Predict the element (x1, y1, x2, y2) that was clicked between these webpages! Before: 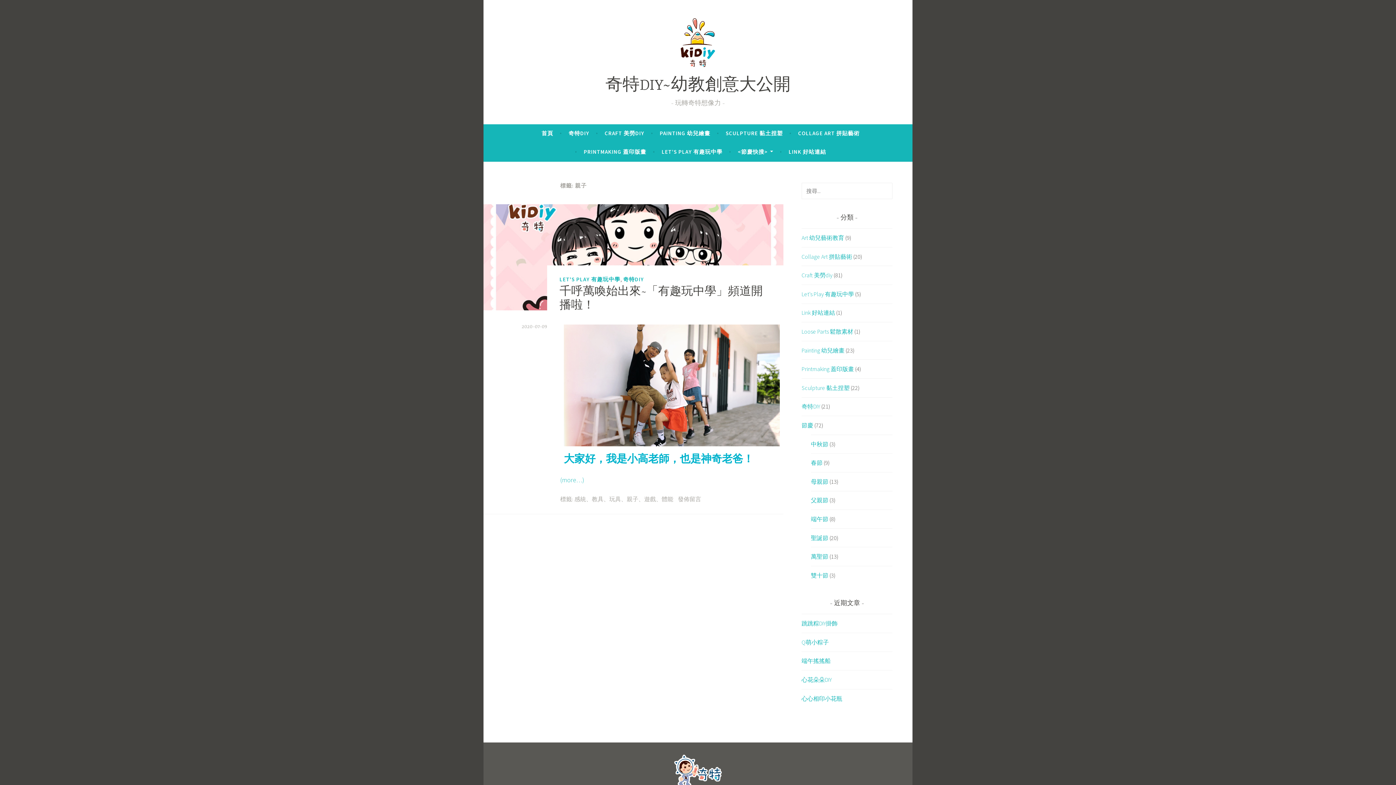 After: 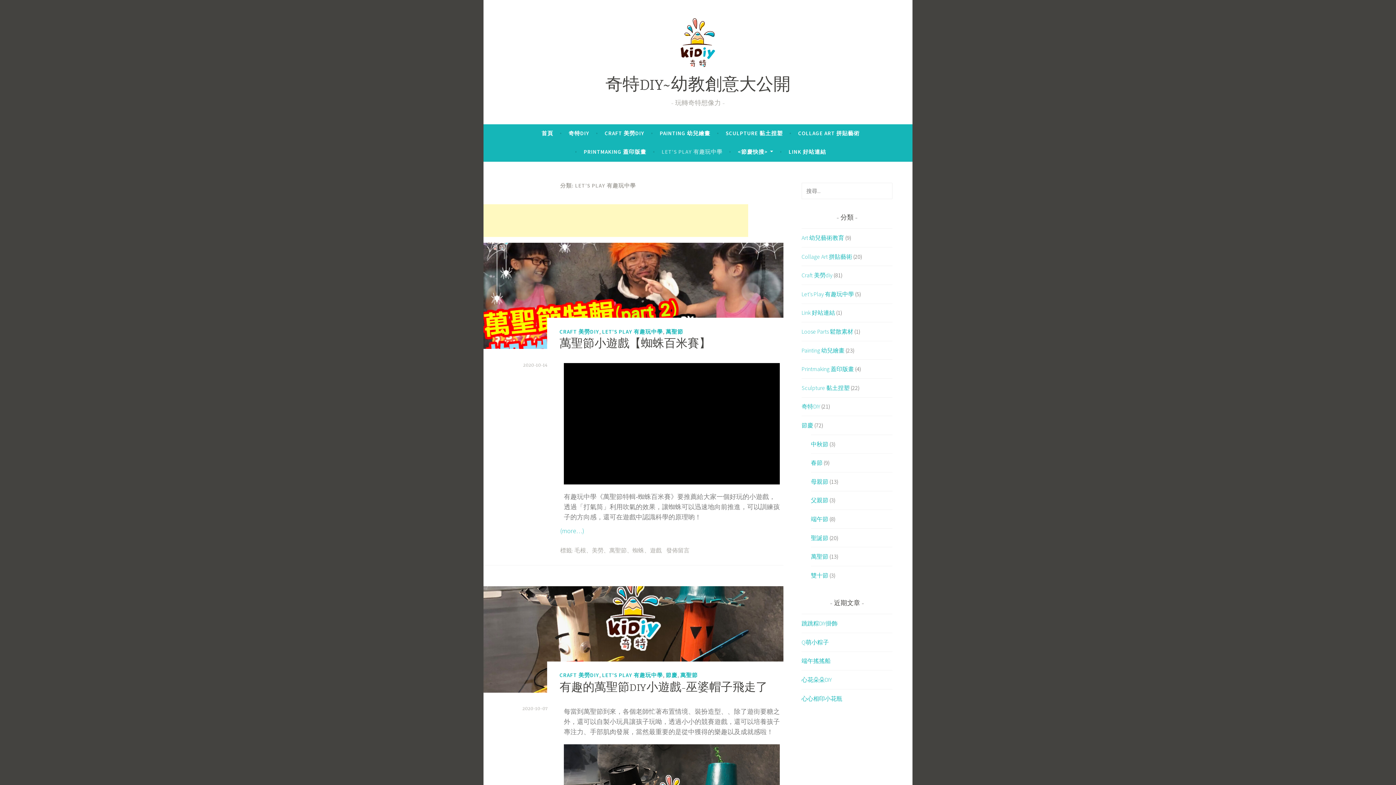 Action: bbox: (801, 290, 854, 297) label: Let's Play 有趣玩中學